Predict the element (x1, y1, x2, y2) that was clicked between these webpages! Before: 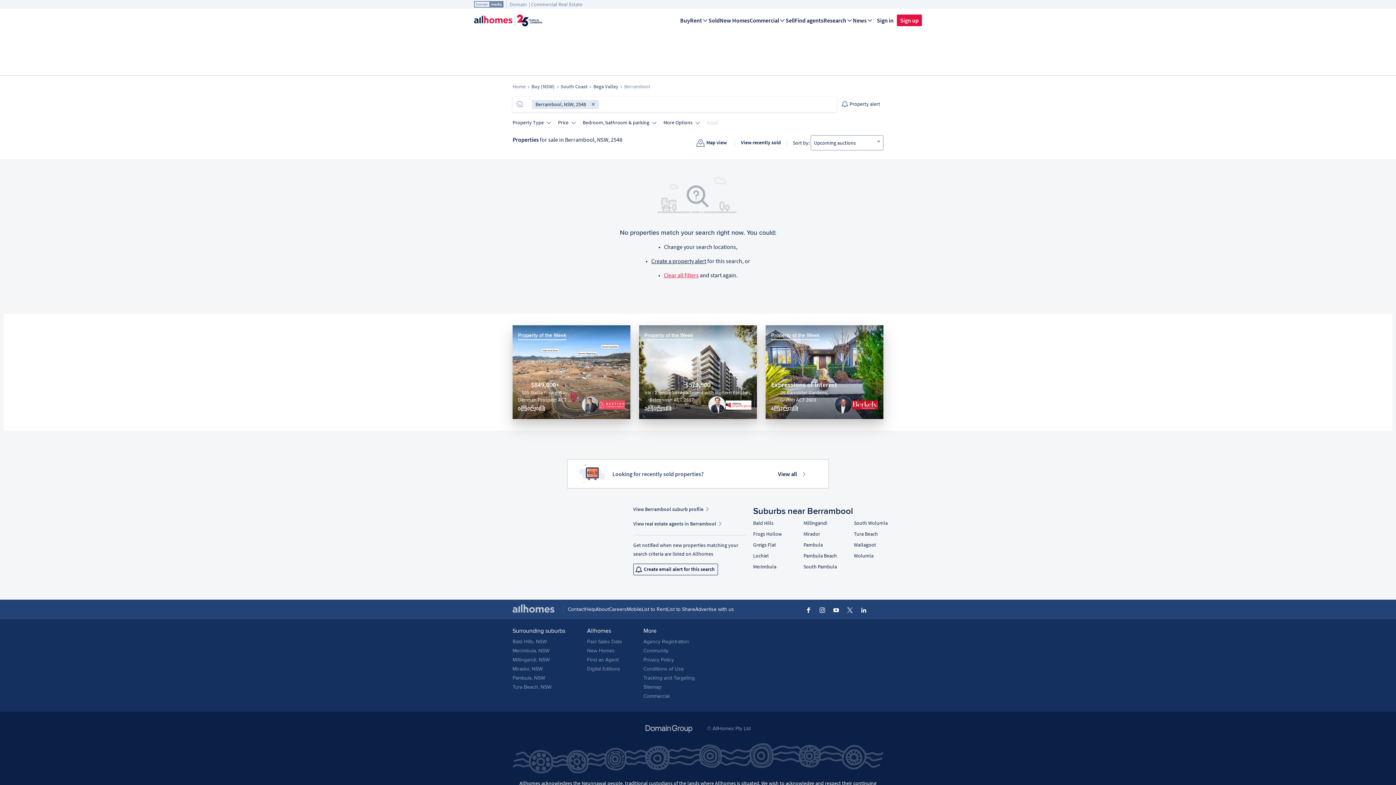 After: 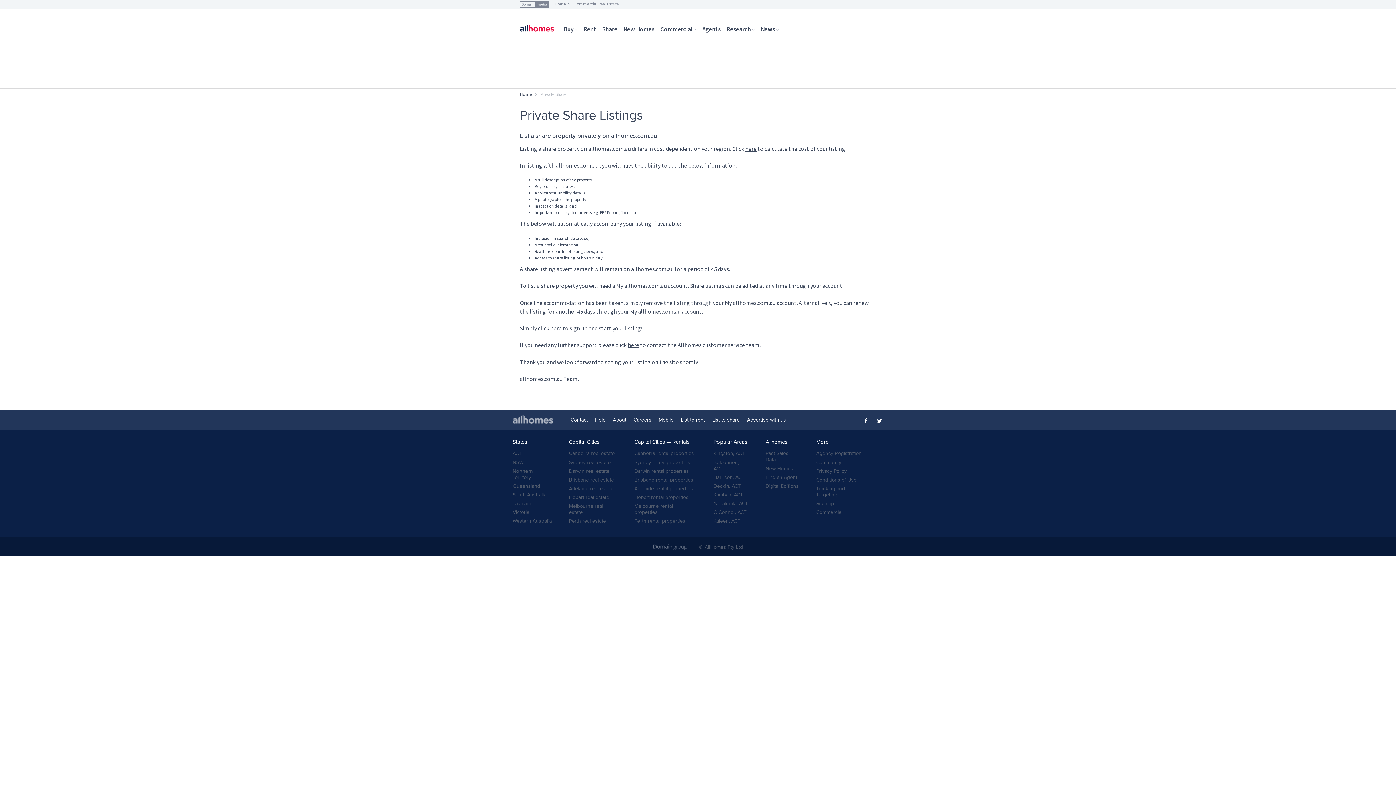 Action: bbox: (667, 605, 695, 614) label: List to Share